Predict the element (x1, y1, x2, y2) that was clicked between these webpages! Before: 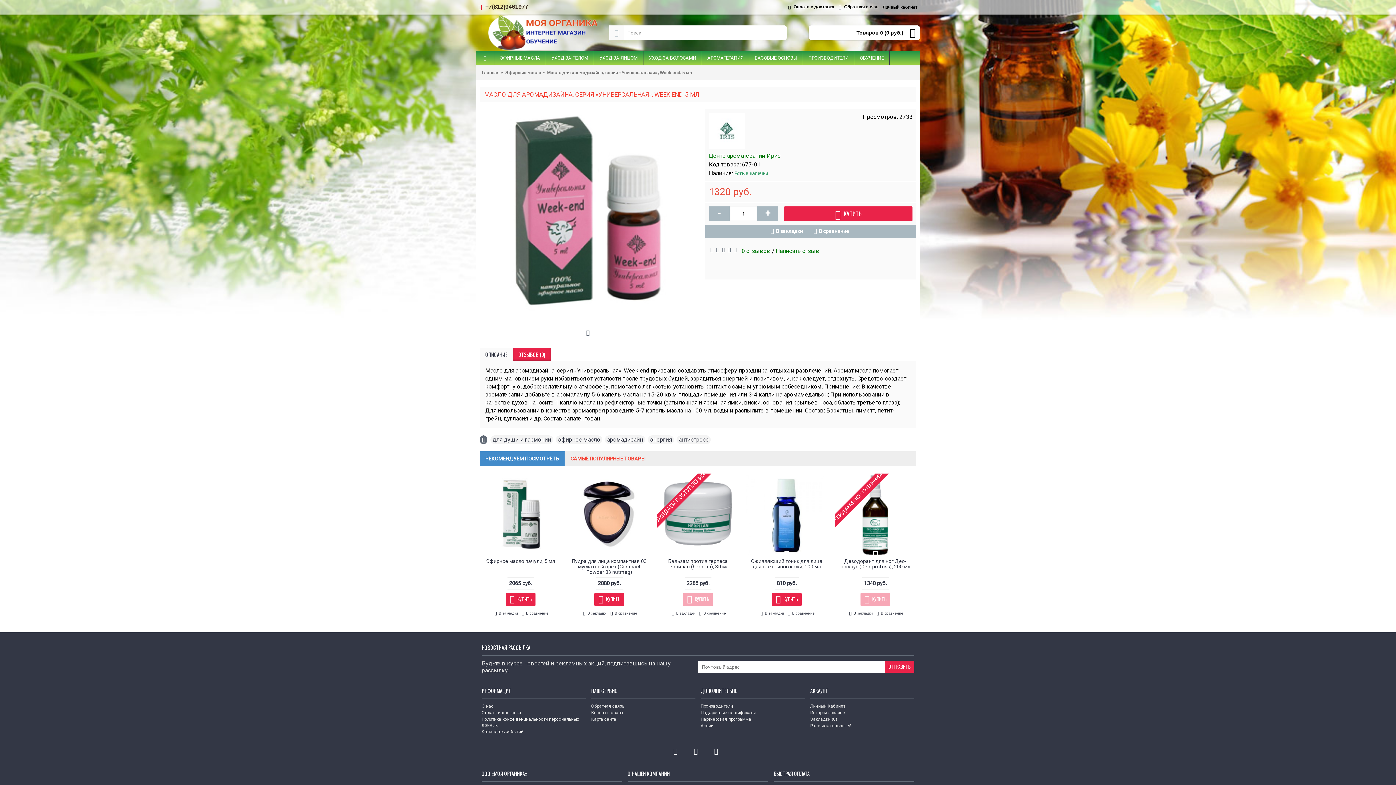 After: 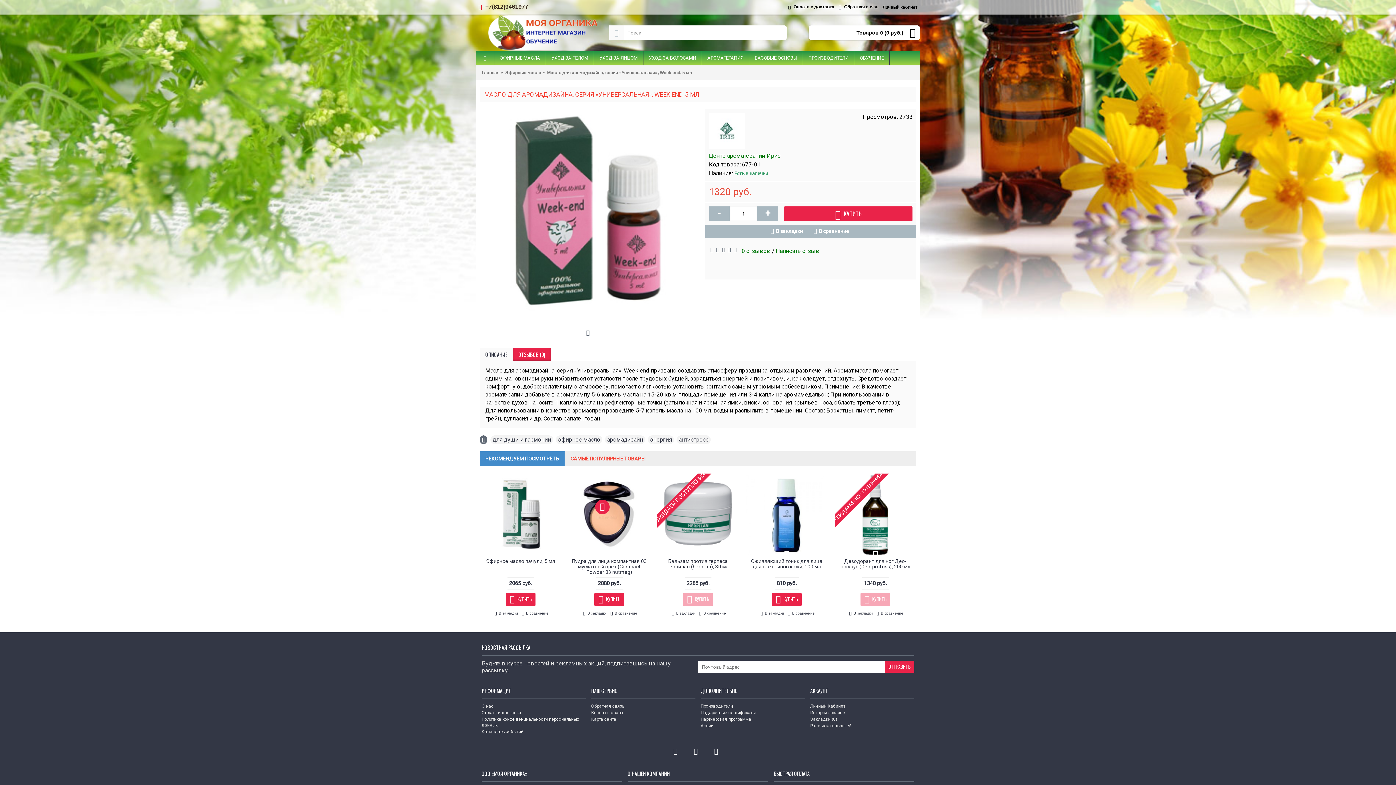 Action: label: В сравнение bbox: (608, 611, 637, 616)